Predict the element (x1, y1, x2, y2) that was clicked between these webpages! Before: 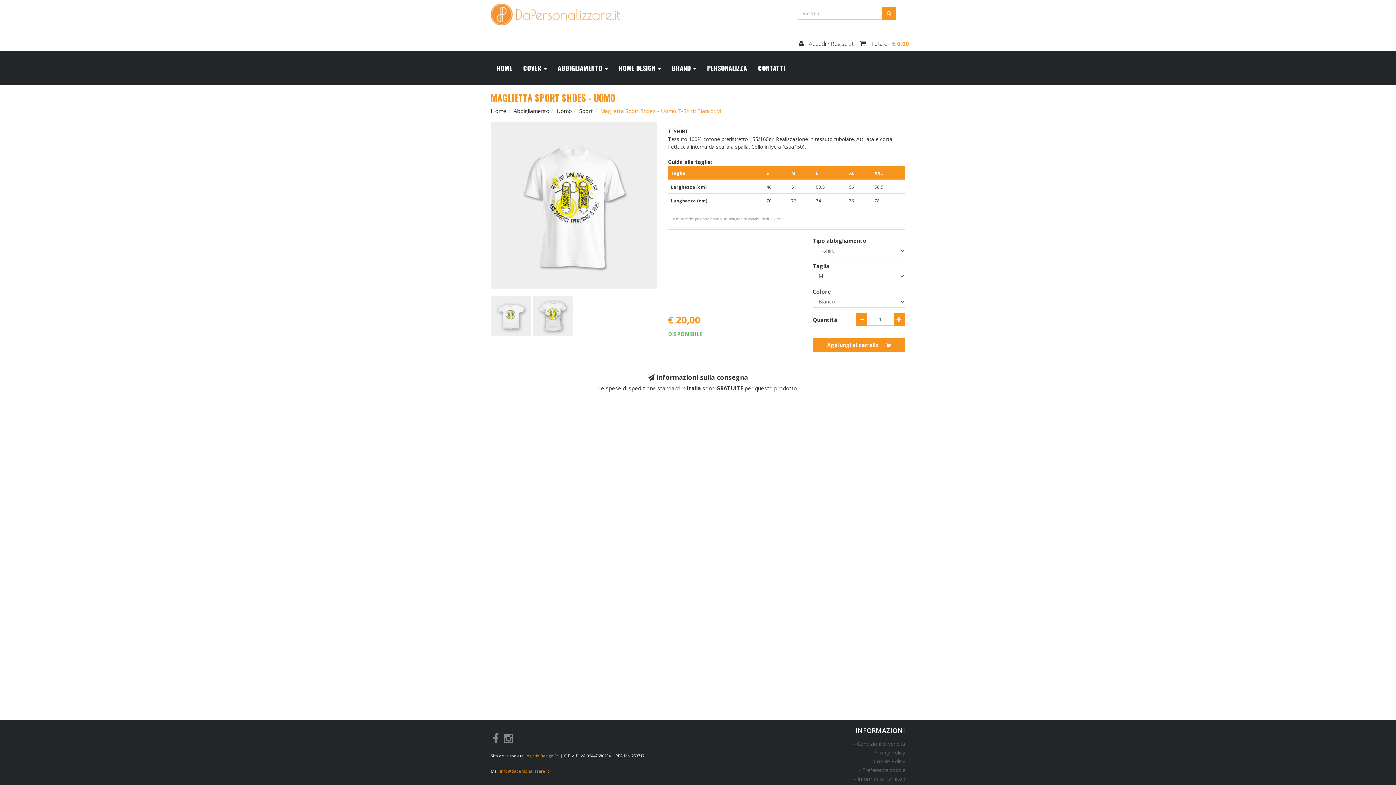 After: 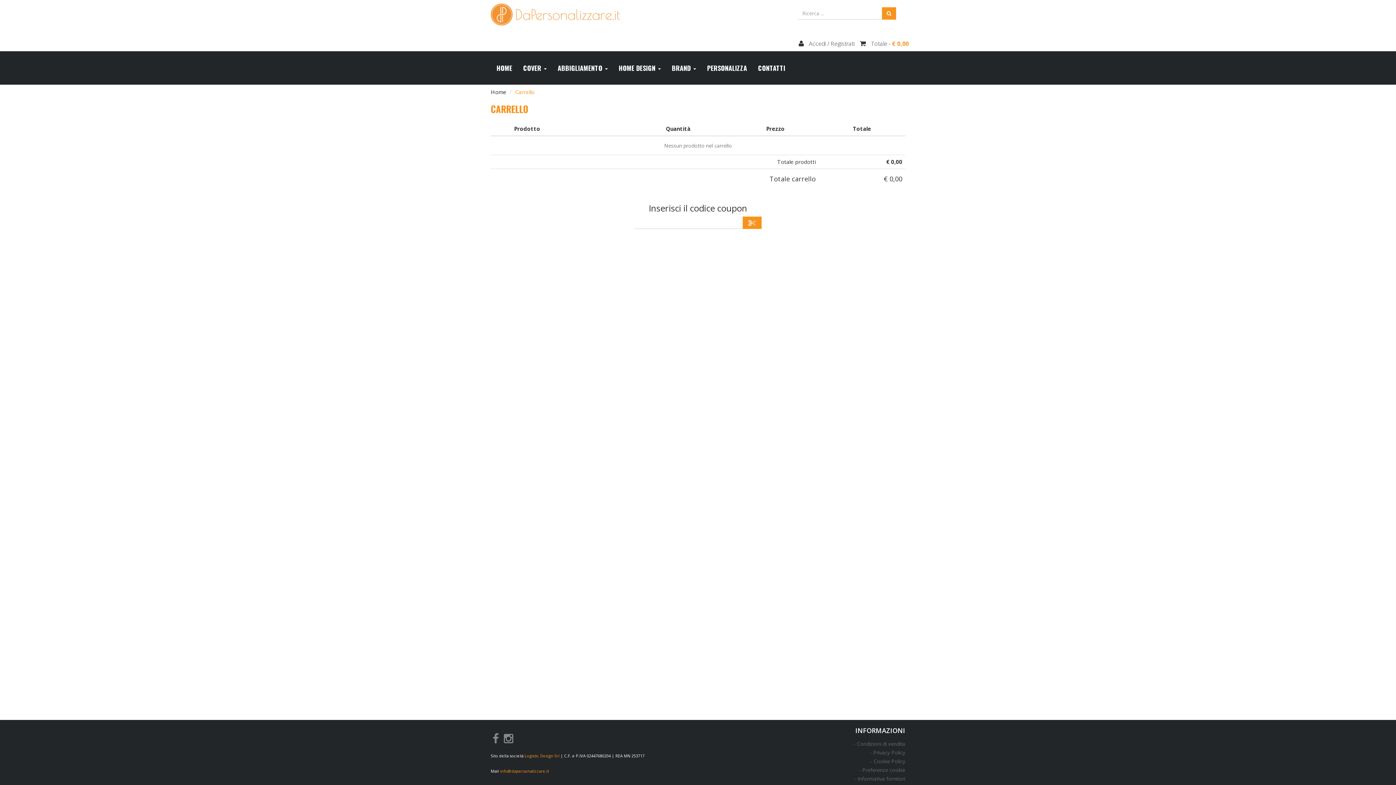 Action: bbox: (860, 39, 909, 47) label:  Totale - € 0,00